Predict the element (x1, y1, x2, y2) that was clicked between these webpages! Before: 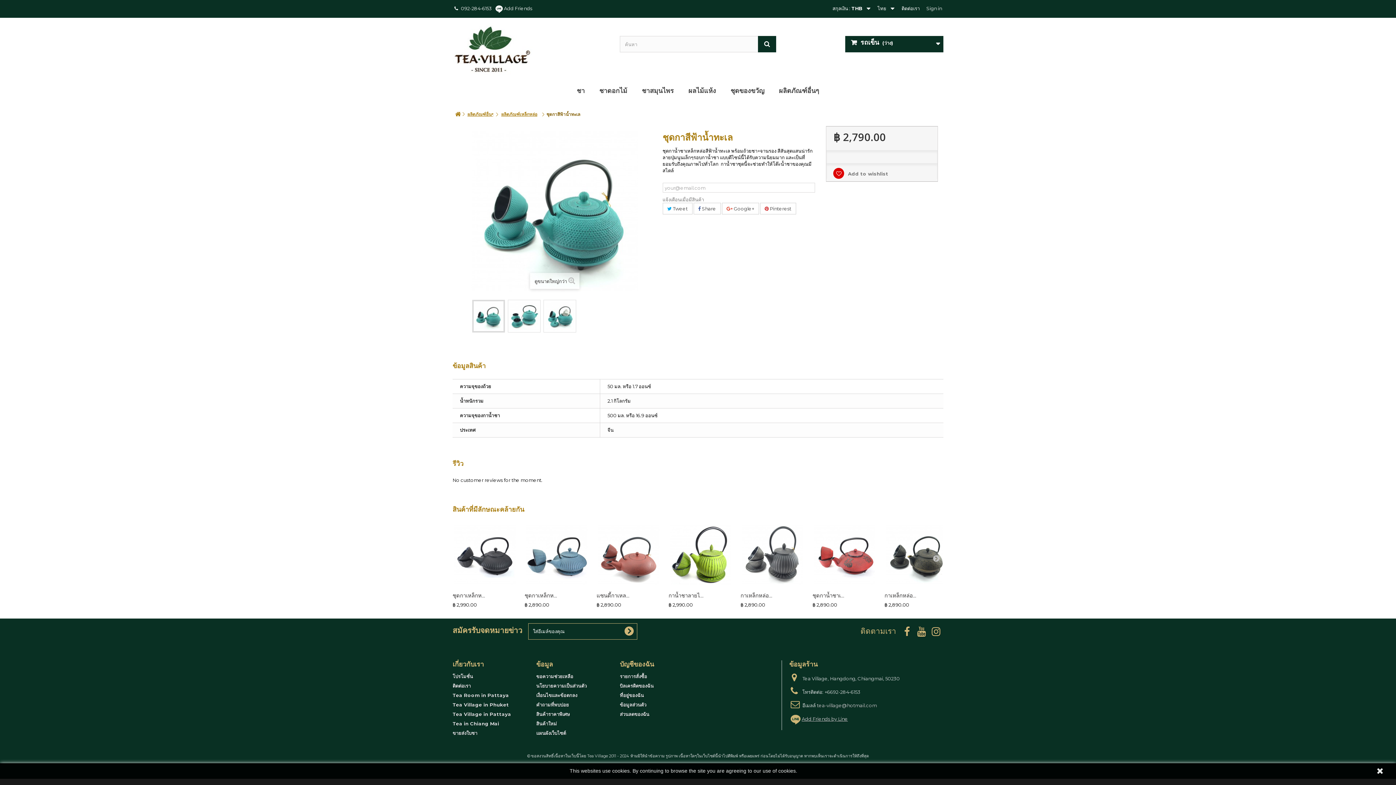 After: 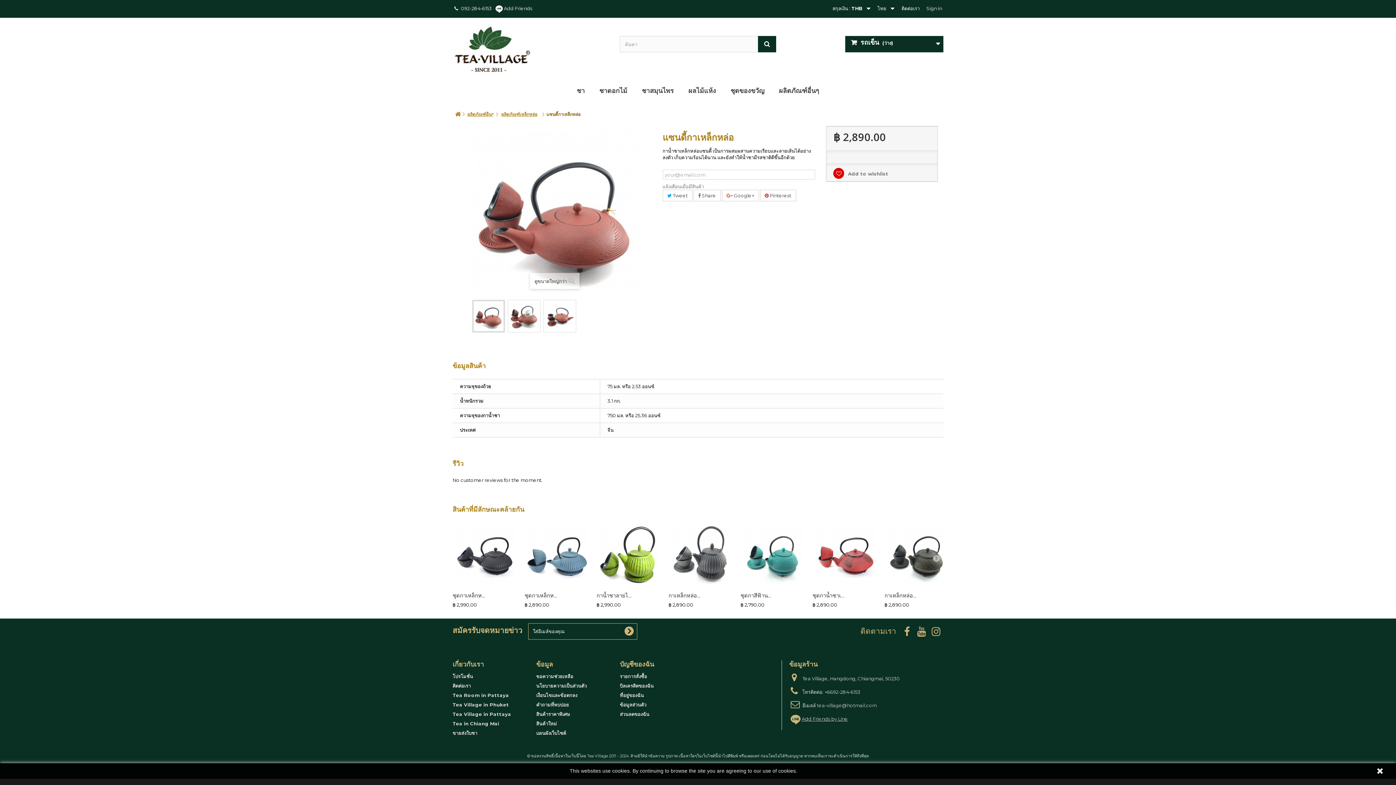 Action: bbox: (596, 522, 661, 587)